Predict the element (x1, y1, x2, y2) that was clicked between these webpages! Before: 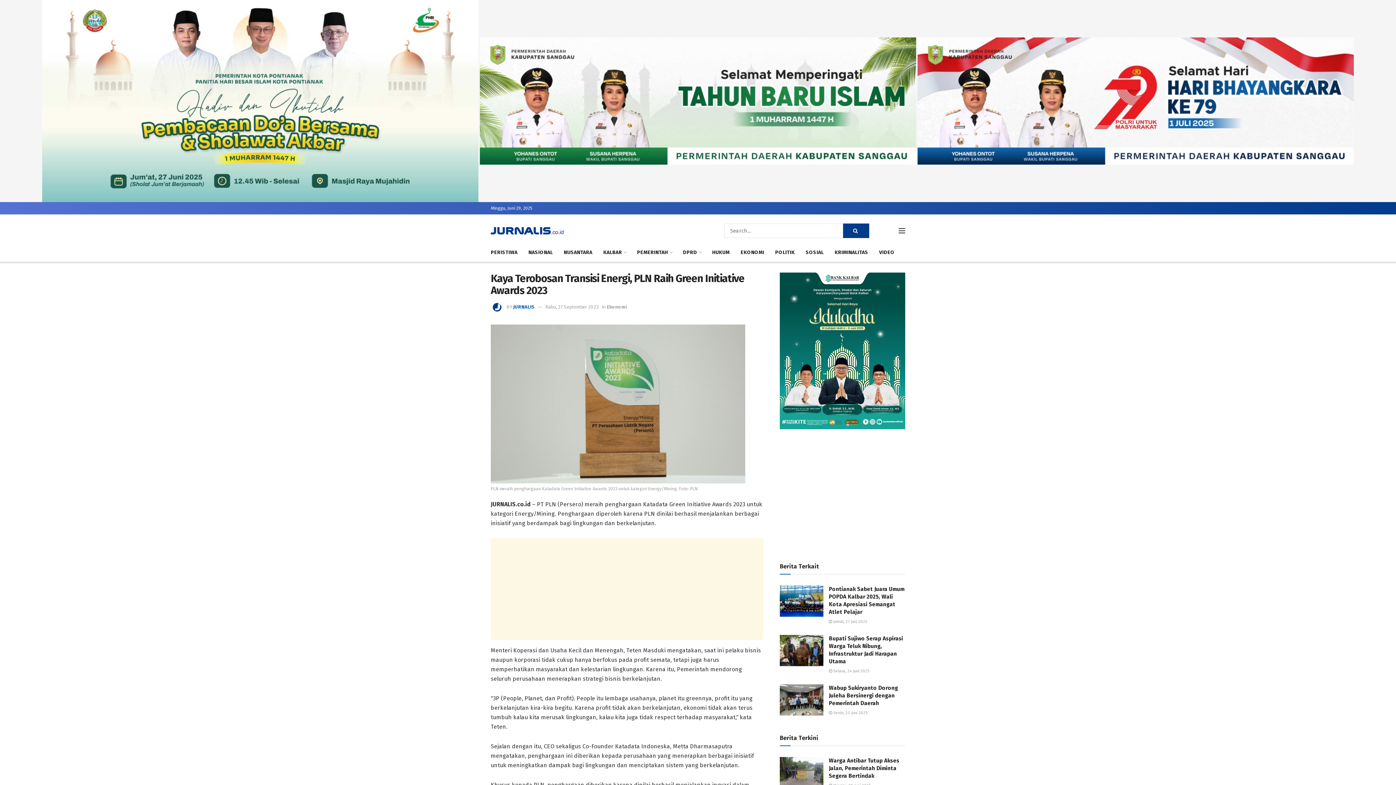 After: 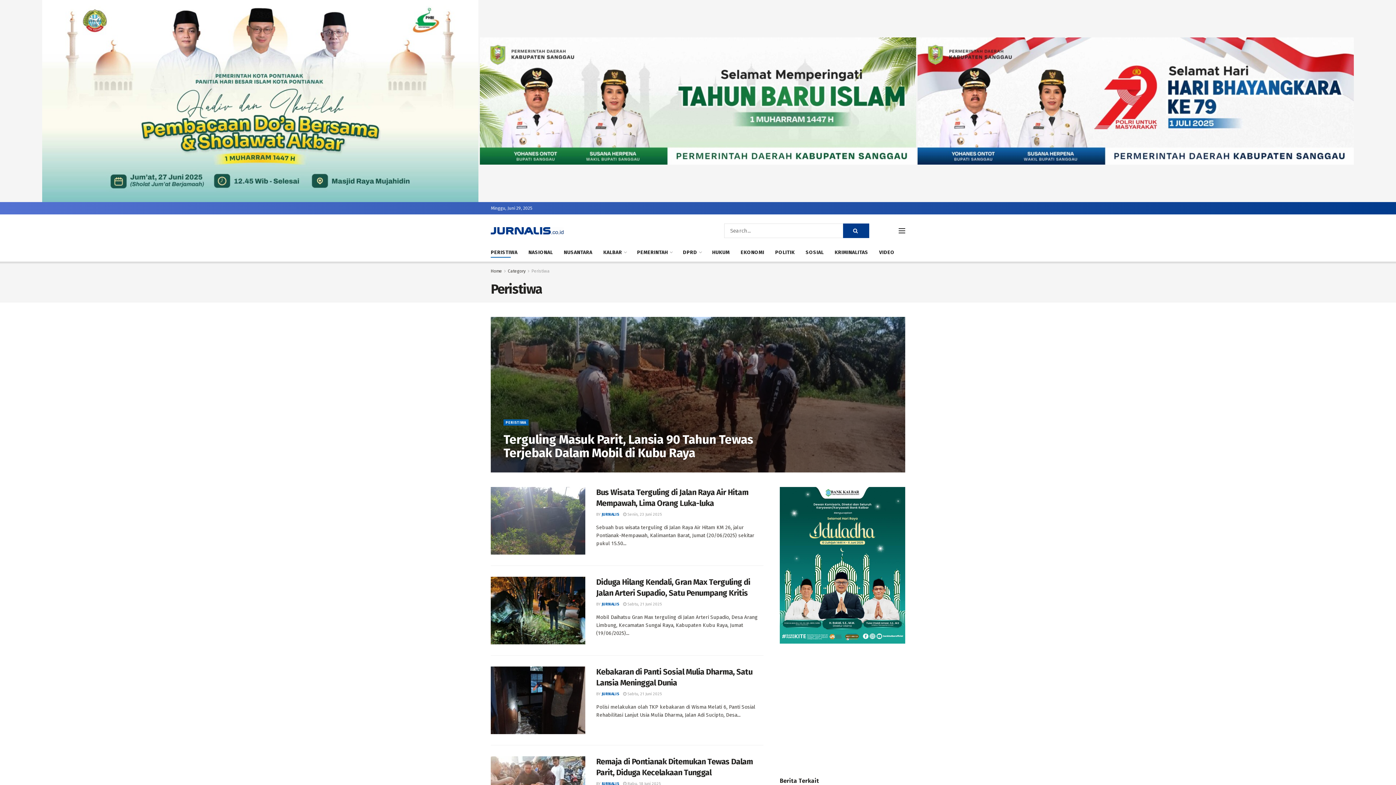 Action: label: PERISTIWA bbox: (490, 247, 517, 257)